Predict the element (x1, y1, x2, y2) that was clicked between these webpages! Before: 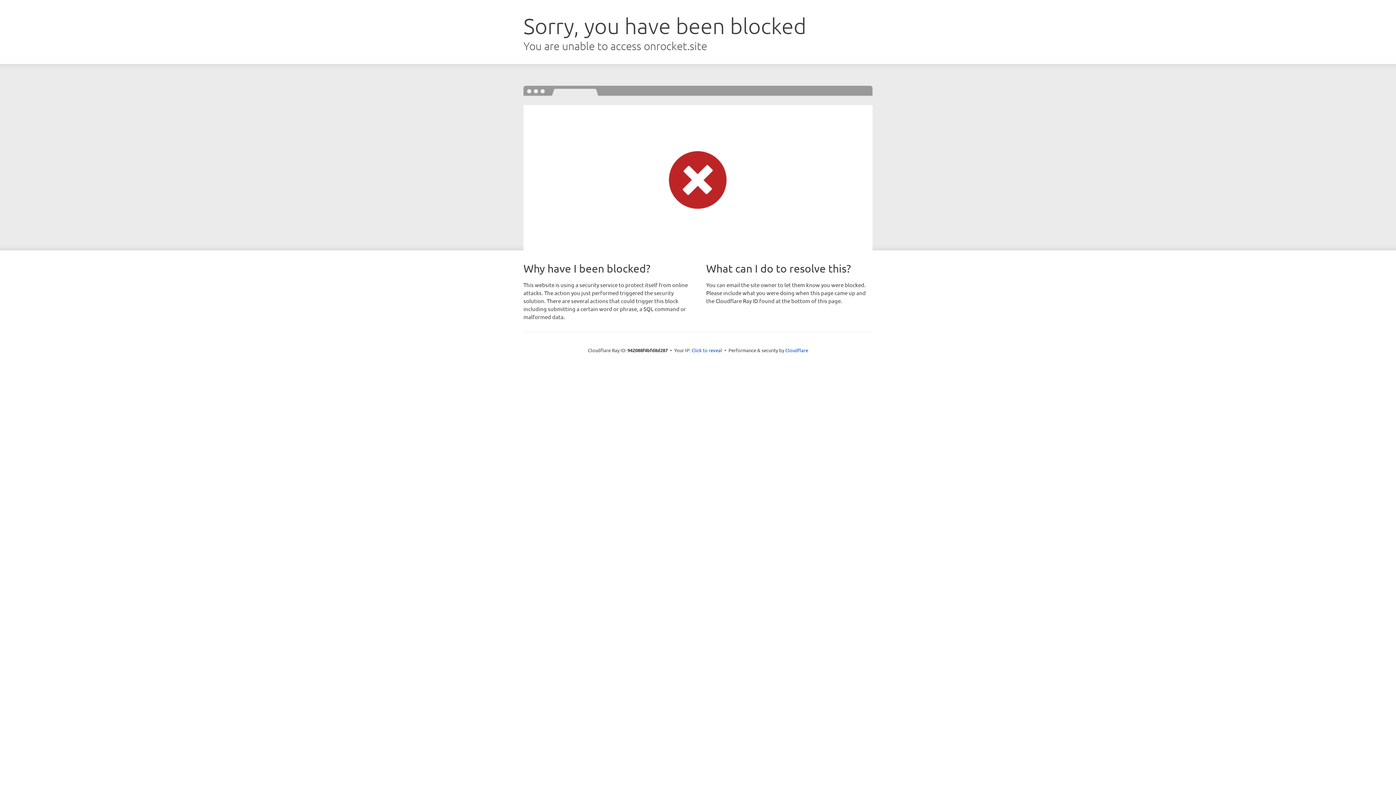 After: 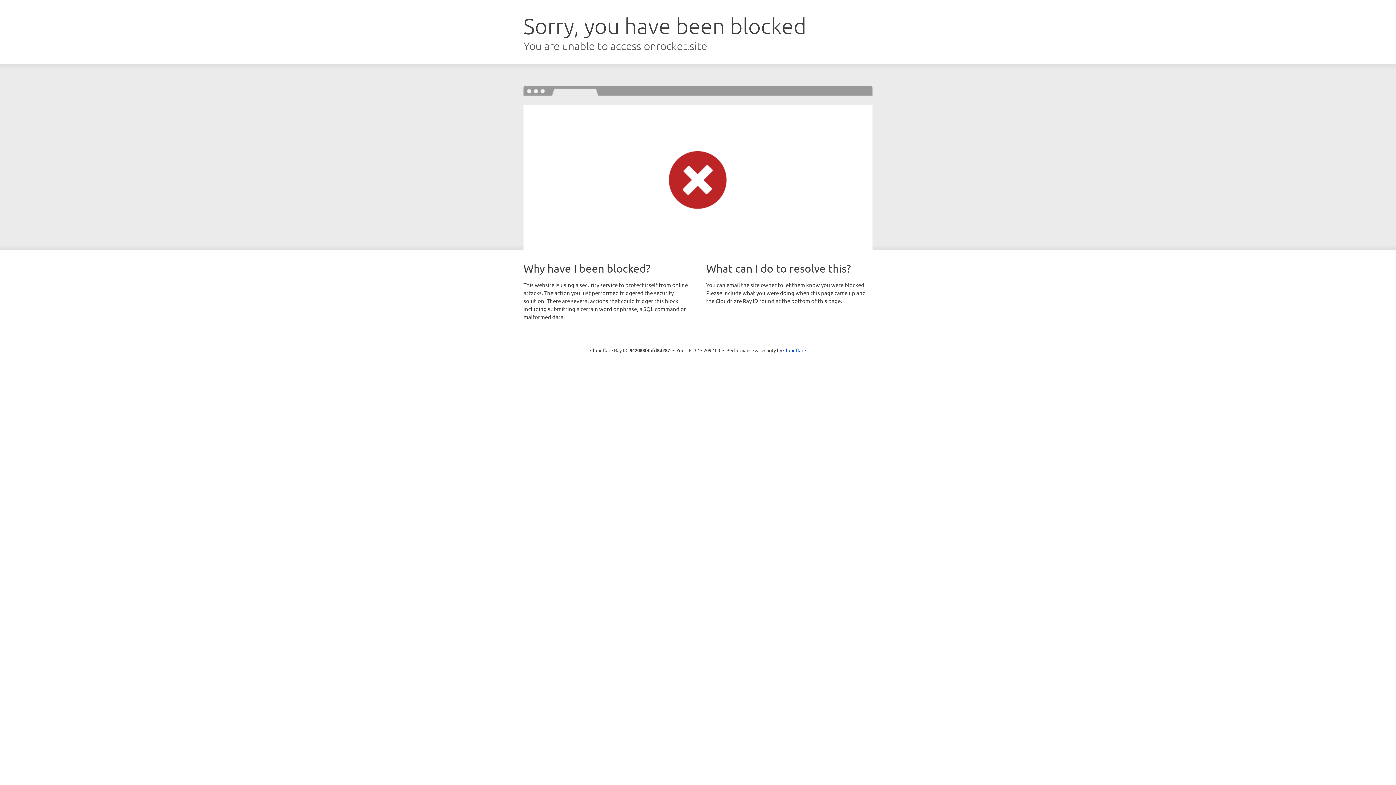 Action: bbox: (691, 346, 722, 353) label: Click to reveal